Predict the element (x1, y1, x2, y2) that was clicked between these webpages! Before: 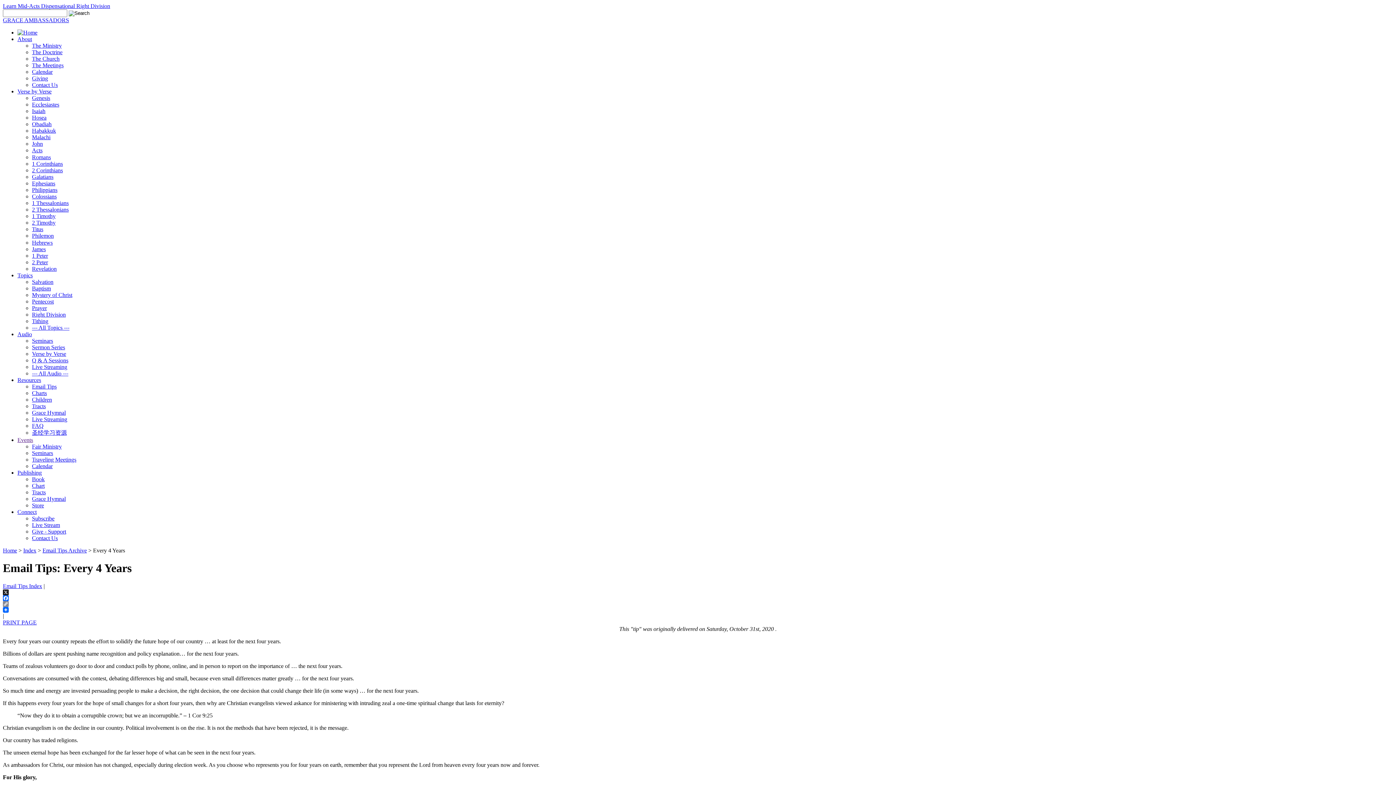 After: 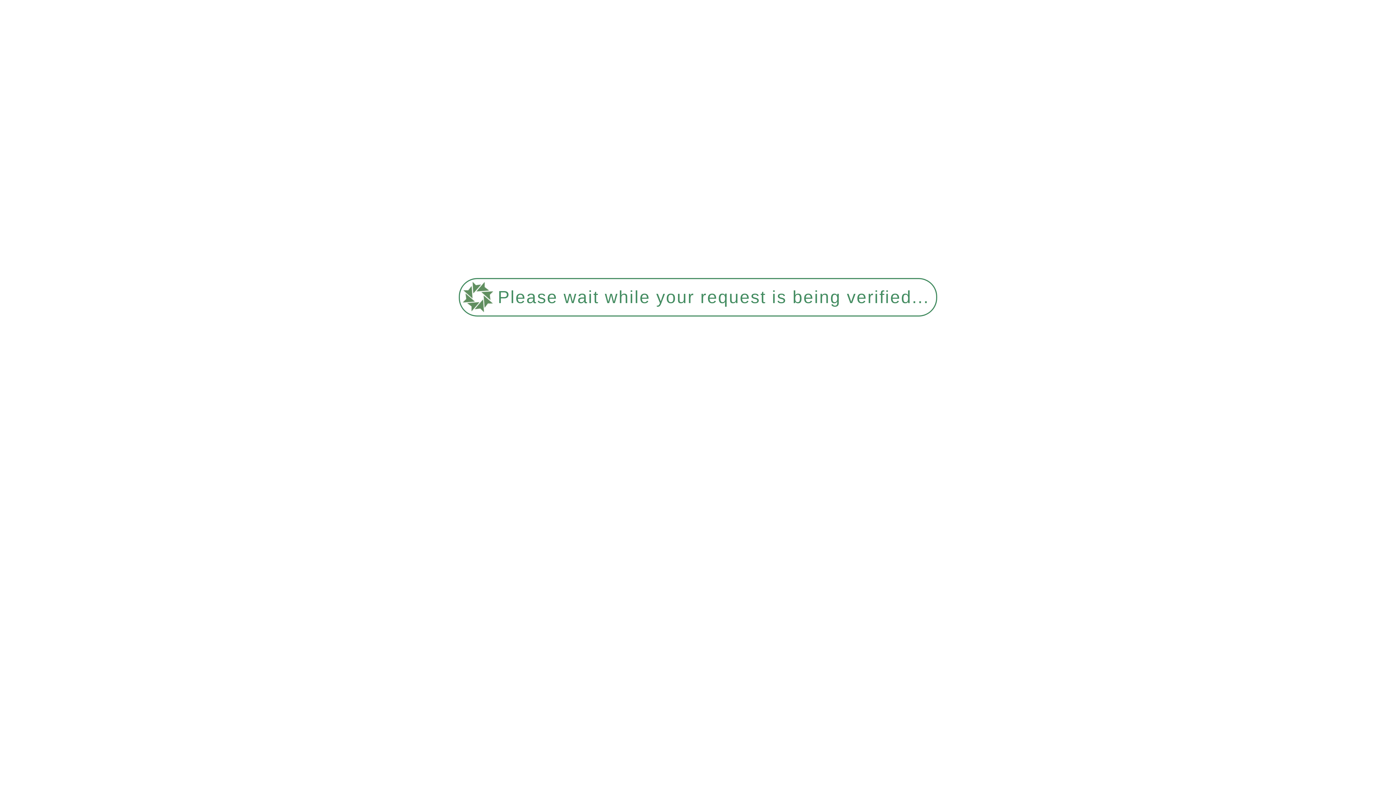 Action: label: Fair Ministry bbox: (32, 443, 61, 449)